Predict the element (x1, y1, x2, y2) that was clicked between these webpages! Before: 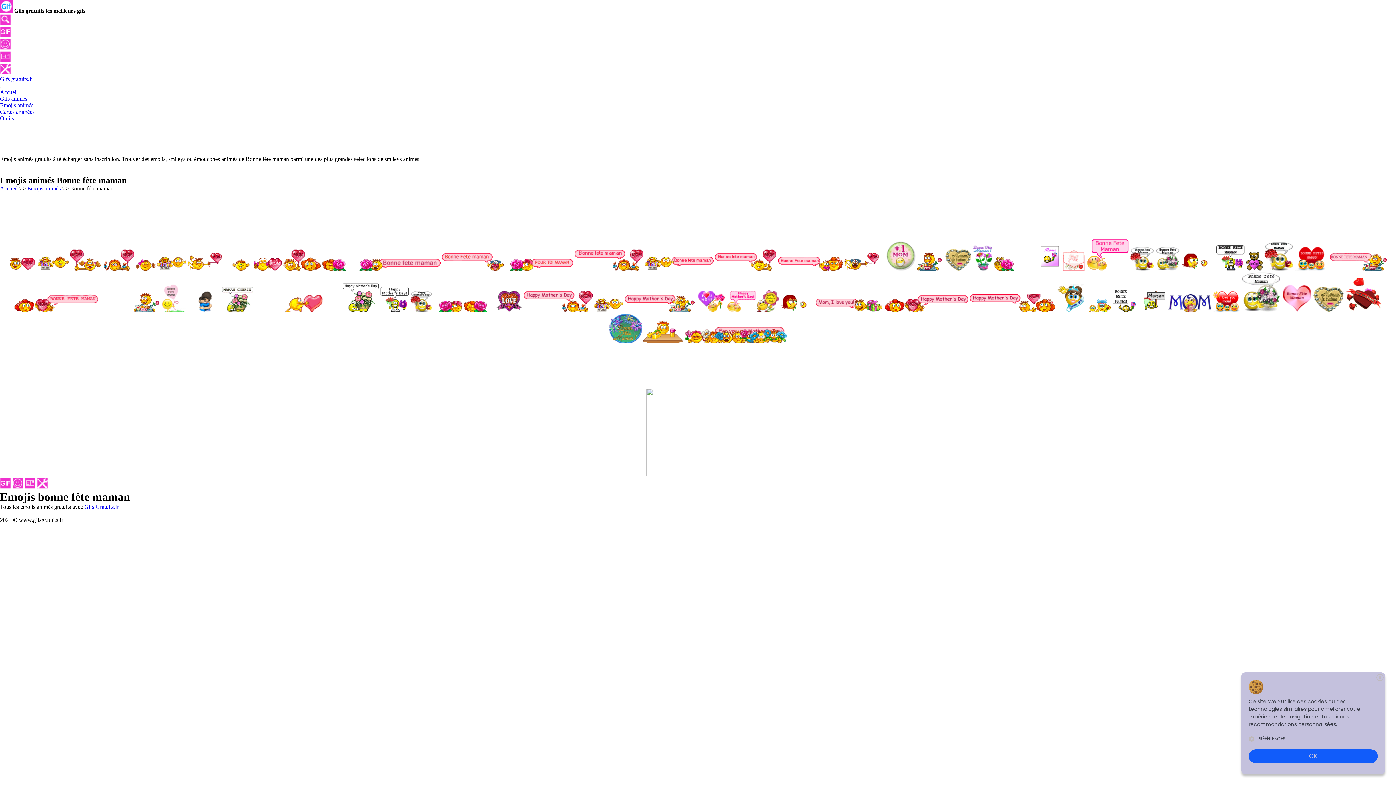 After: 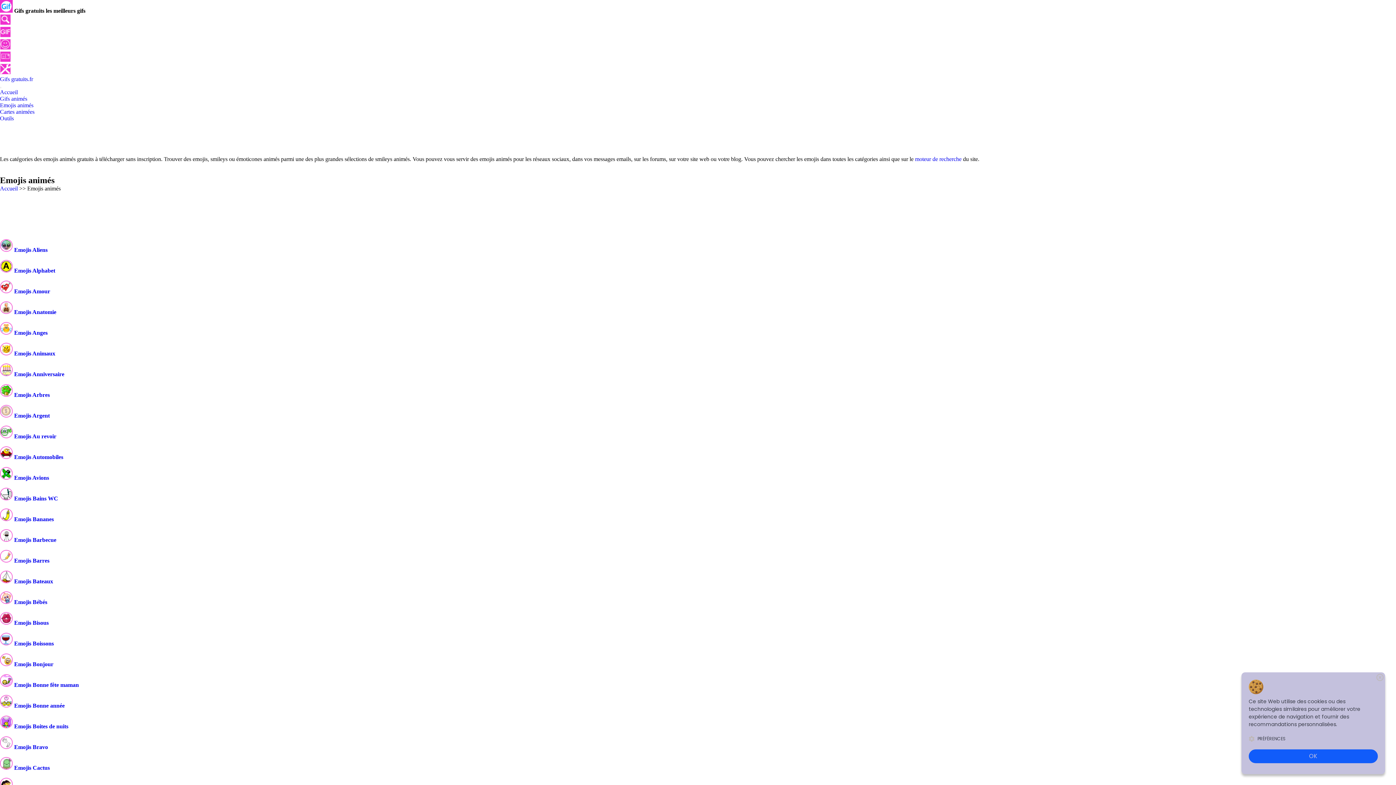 Action: bbox: (12, 484, 23, 490)